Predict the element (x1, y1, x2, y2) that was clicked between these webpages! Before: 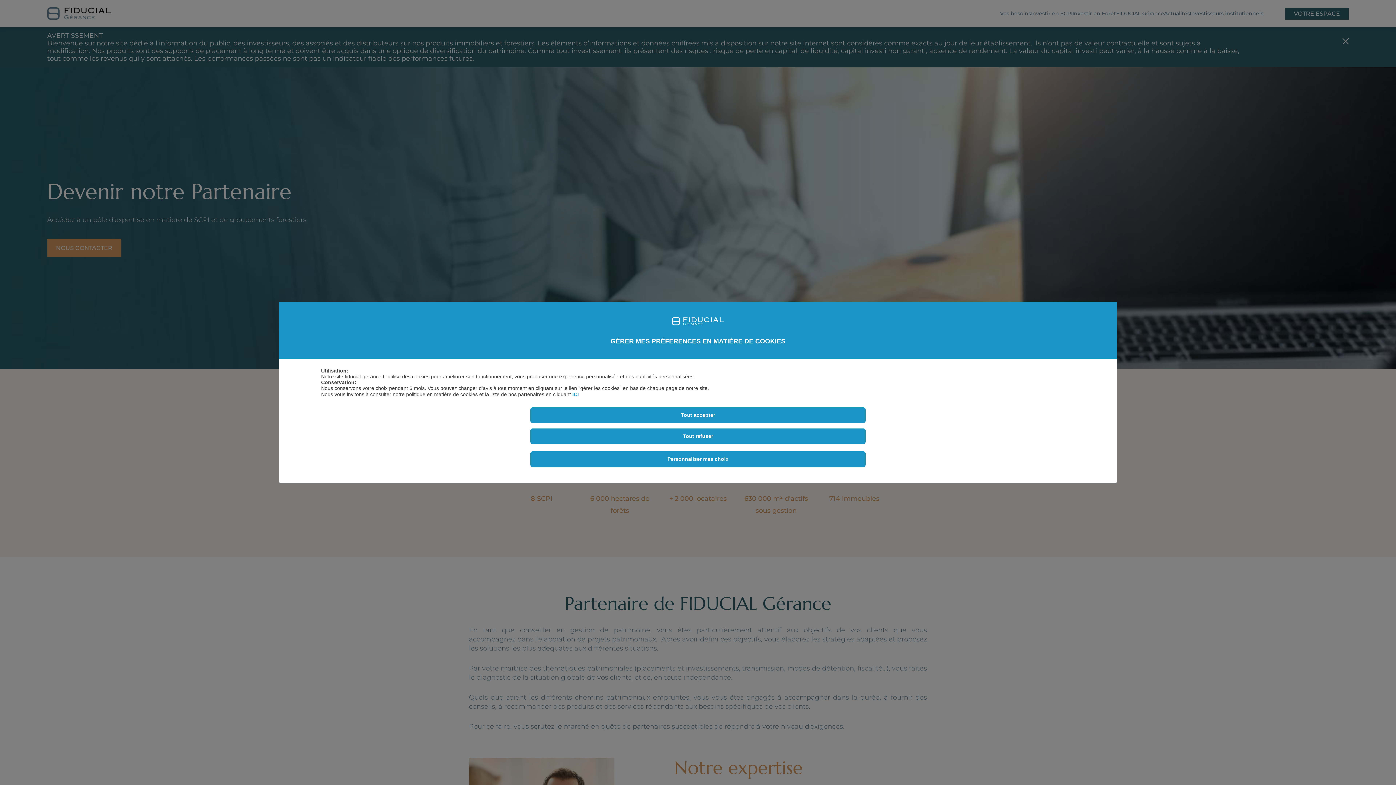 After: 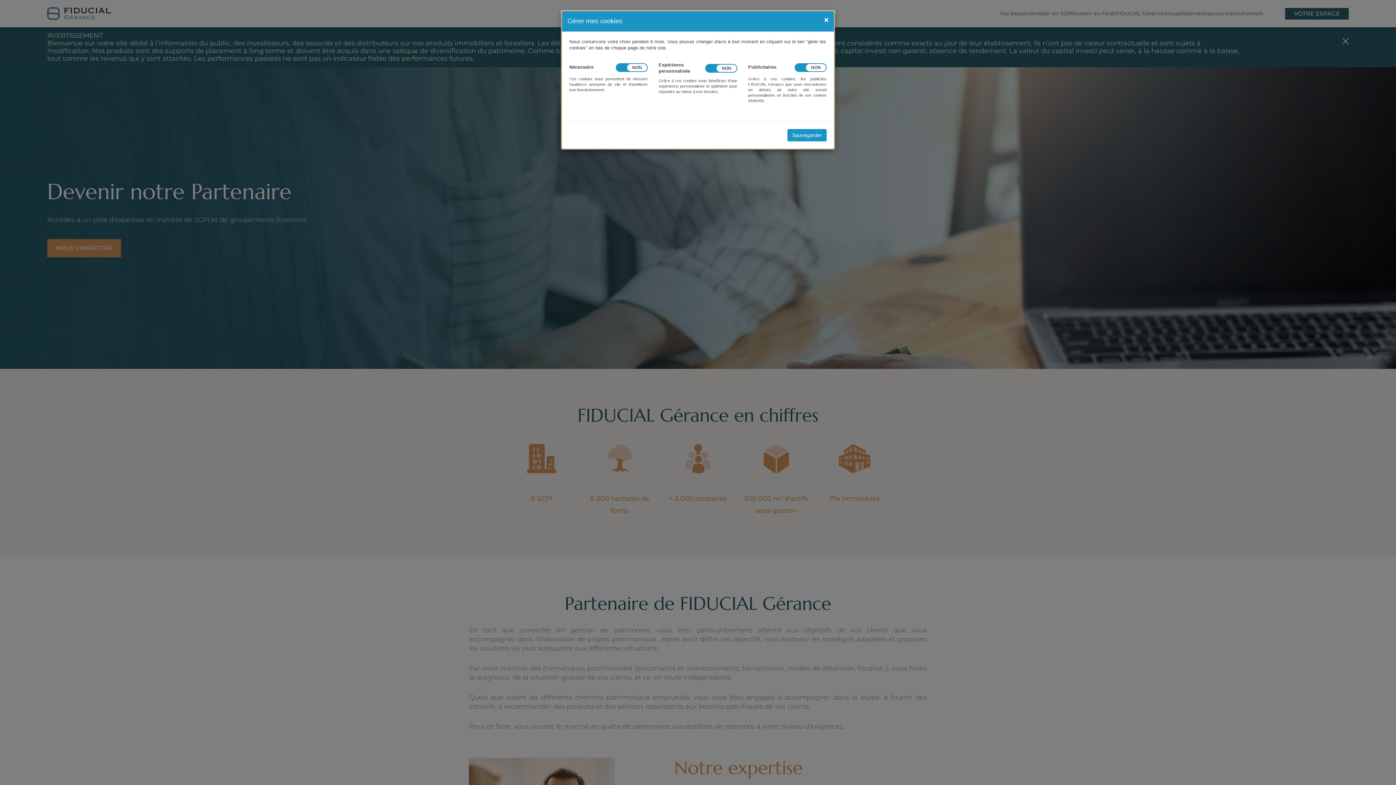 Action: label: Personnaliser mes choix bbox: (530, 451, 865, 467)